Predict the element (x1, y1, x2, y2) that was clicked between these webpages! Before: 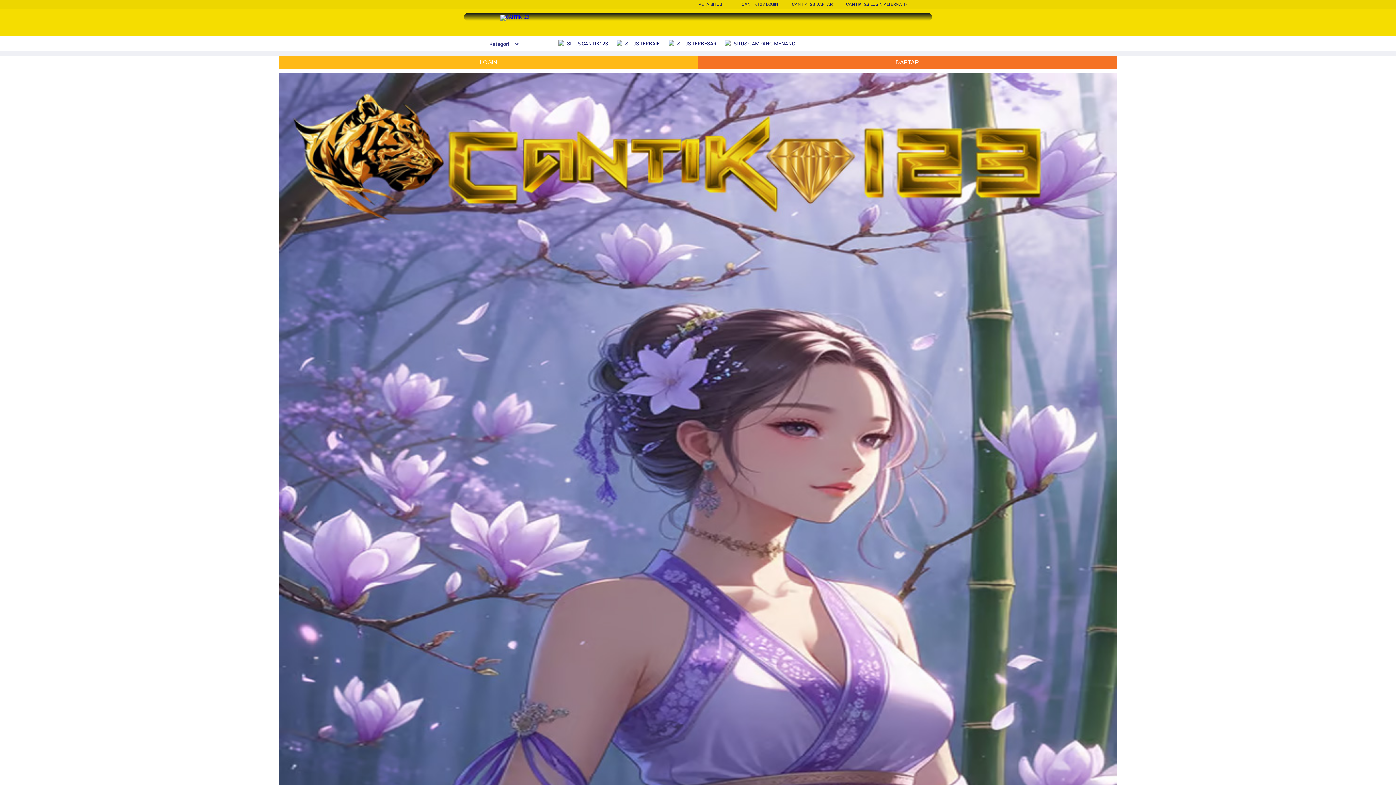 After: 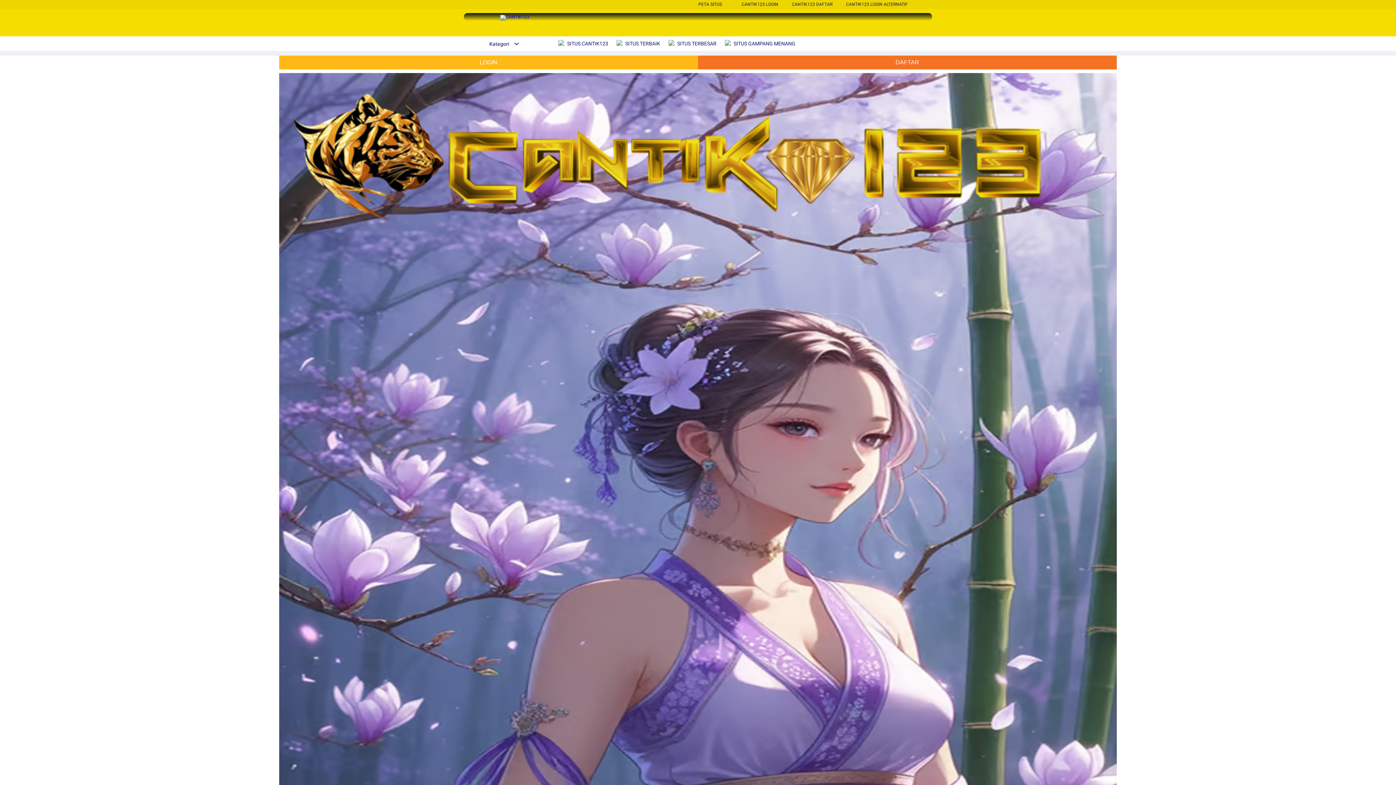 Action: label: DAFTAR bbox: (698, 55, 1117, 69)